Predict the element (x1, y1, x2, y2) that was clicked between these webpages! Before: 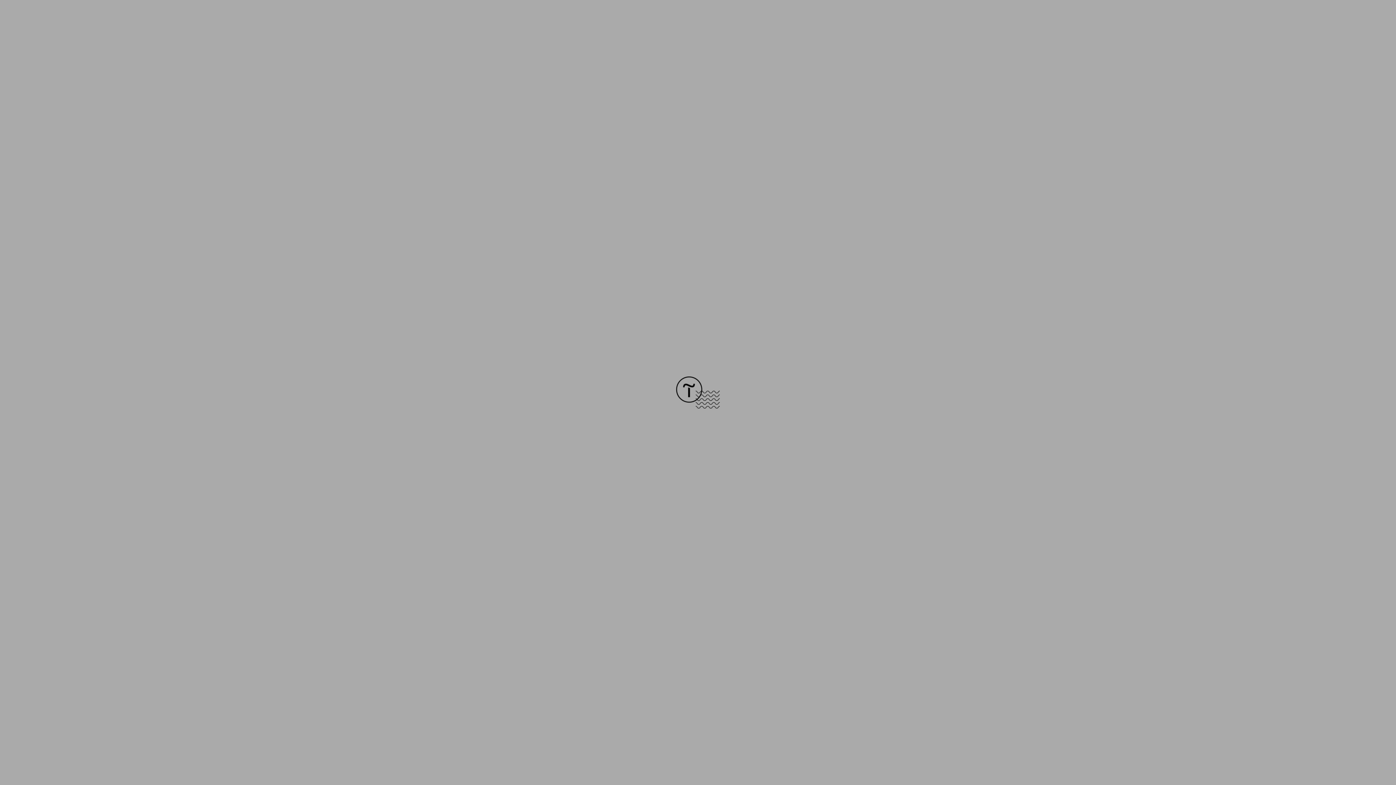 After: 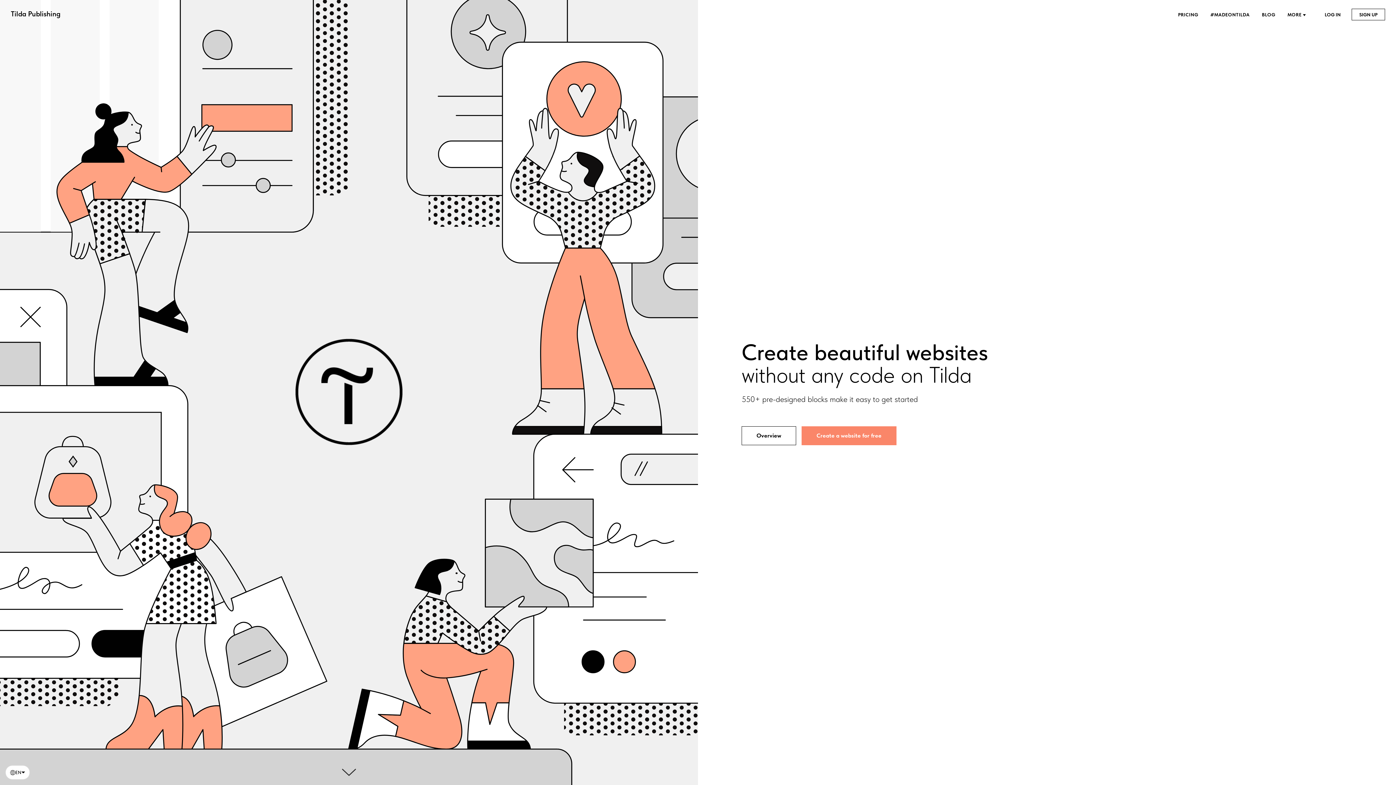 Action: bbox: (676, 403, 720, 409)